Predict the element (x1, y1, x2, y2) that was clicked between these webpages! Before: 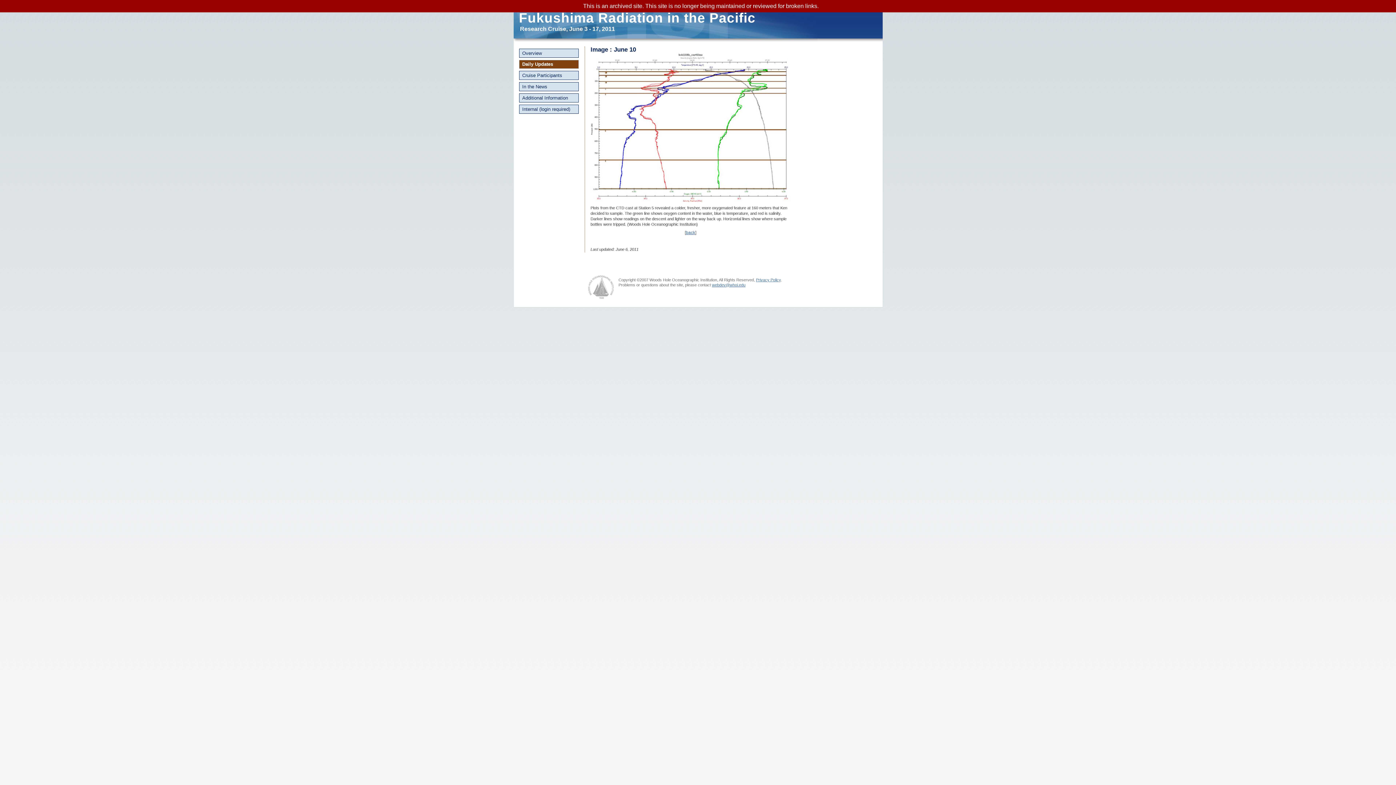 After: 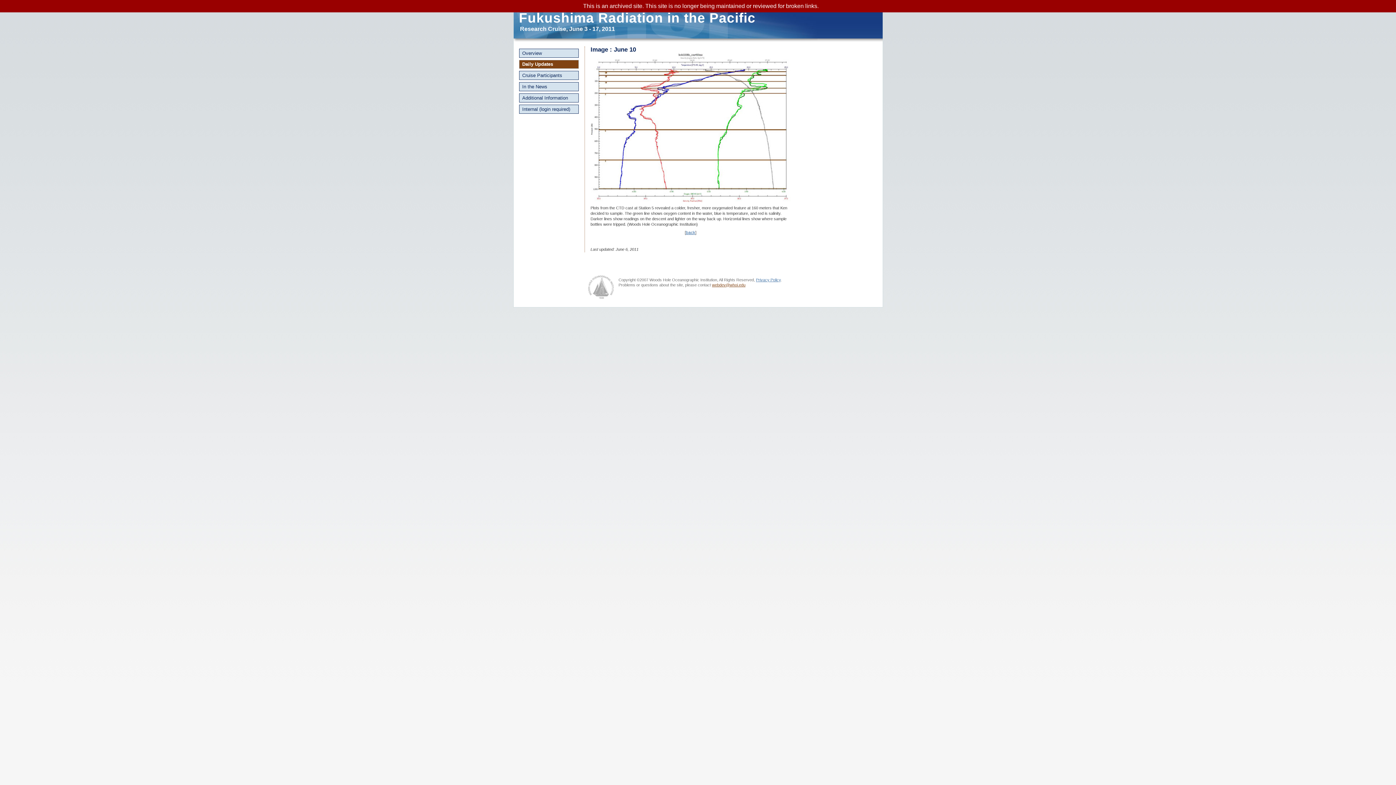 Action: bbox: (712, 282, 745, 287) label: webdev@whoi.edu